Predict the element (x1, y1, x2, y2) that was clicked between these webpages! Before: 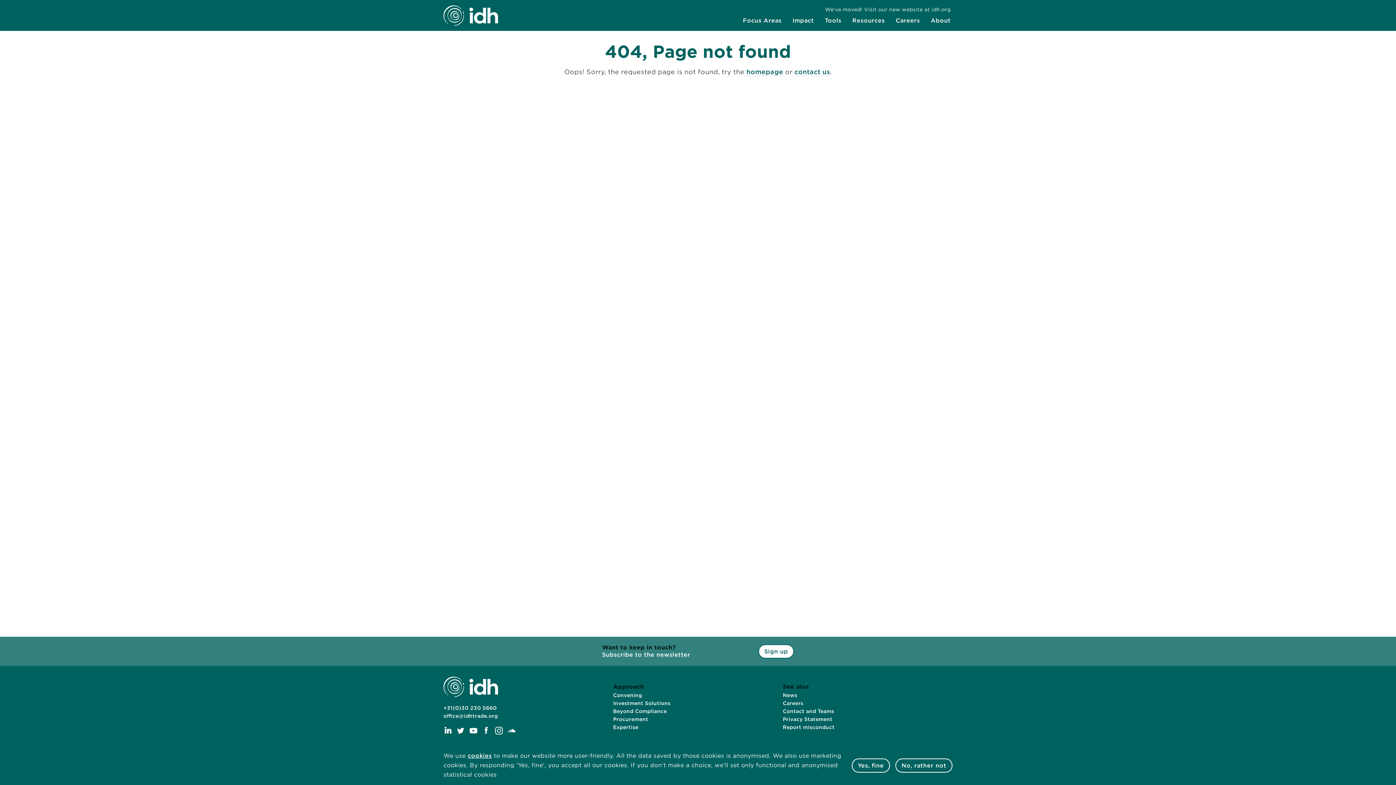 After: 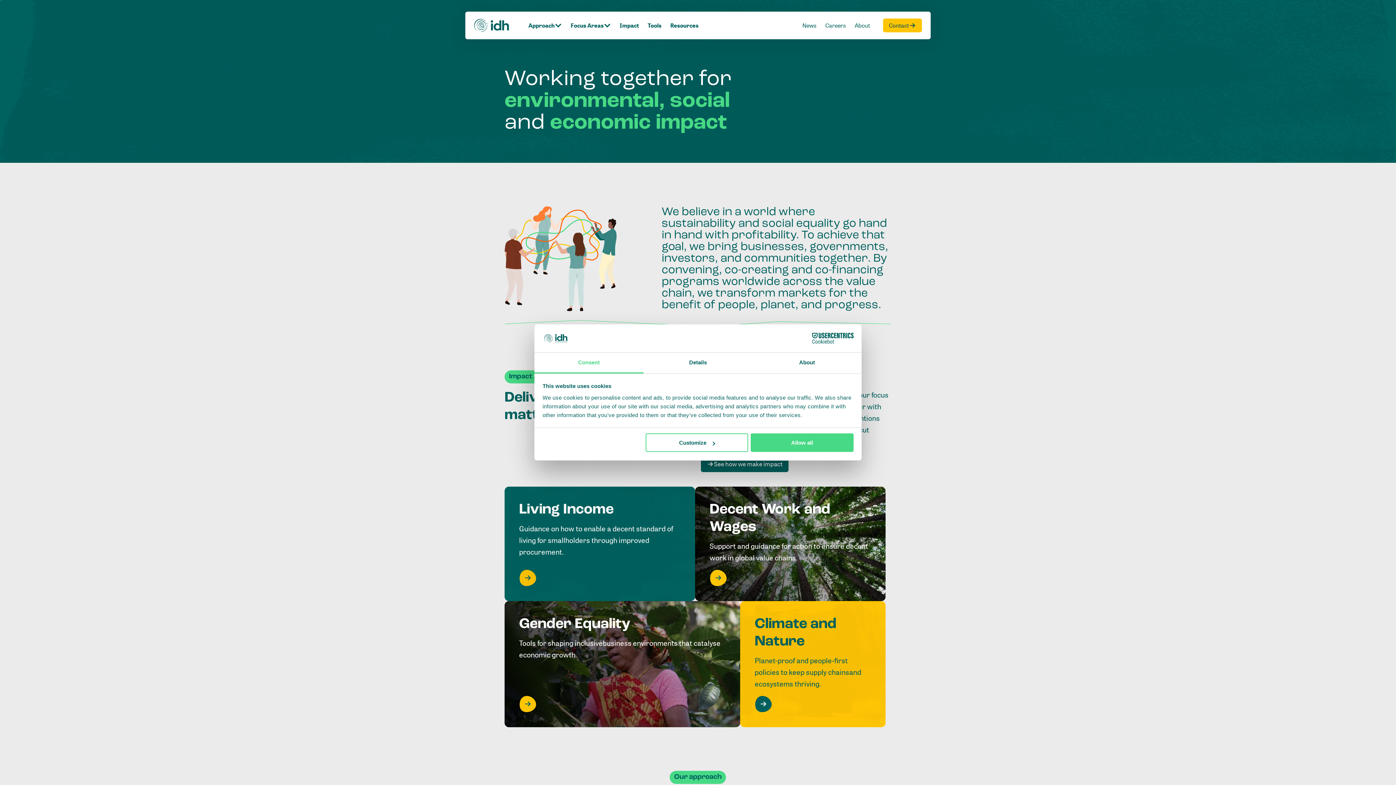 Action: label: Careers bbox: (783, 699, 944, 707)